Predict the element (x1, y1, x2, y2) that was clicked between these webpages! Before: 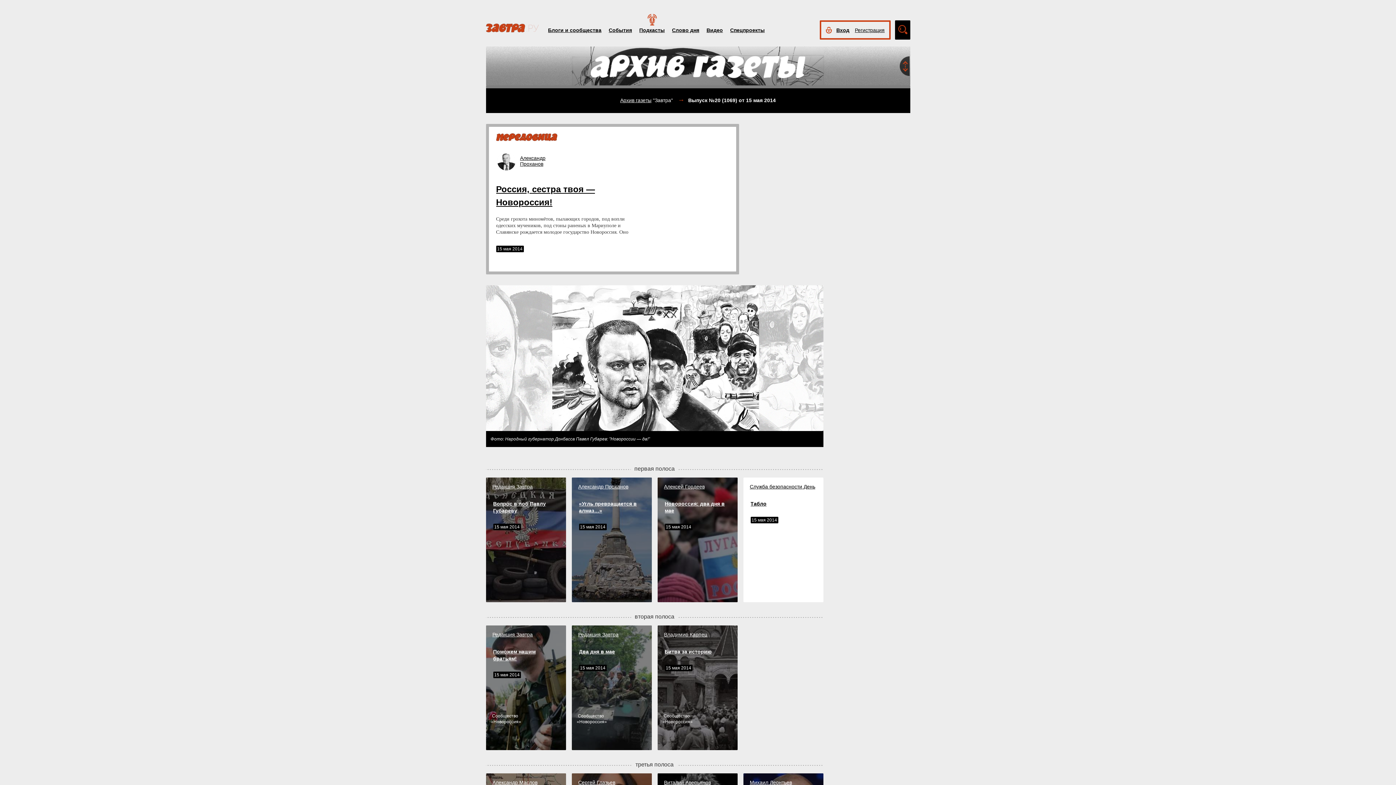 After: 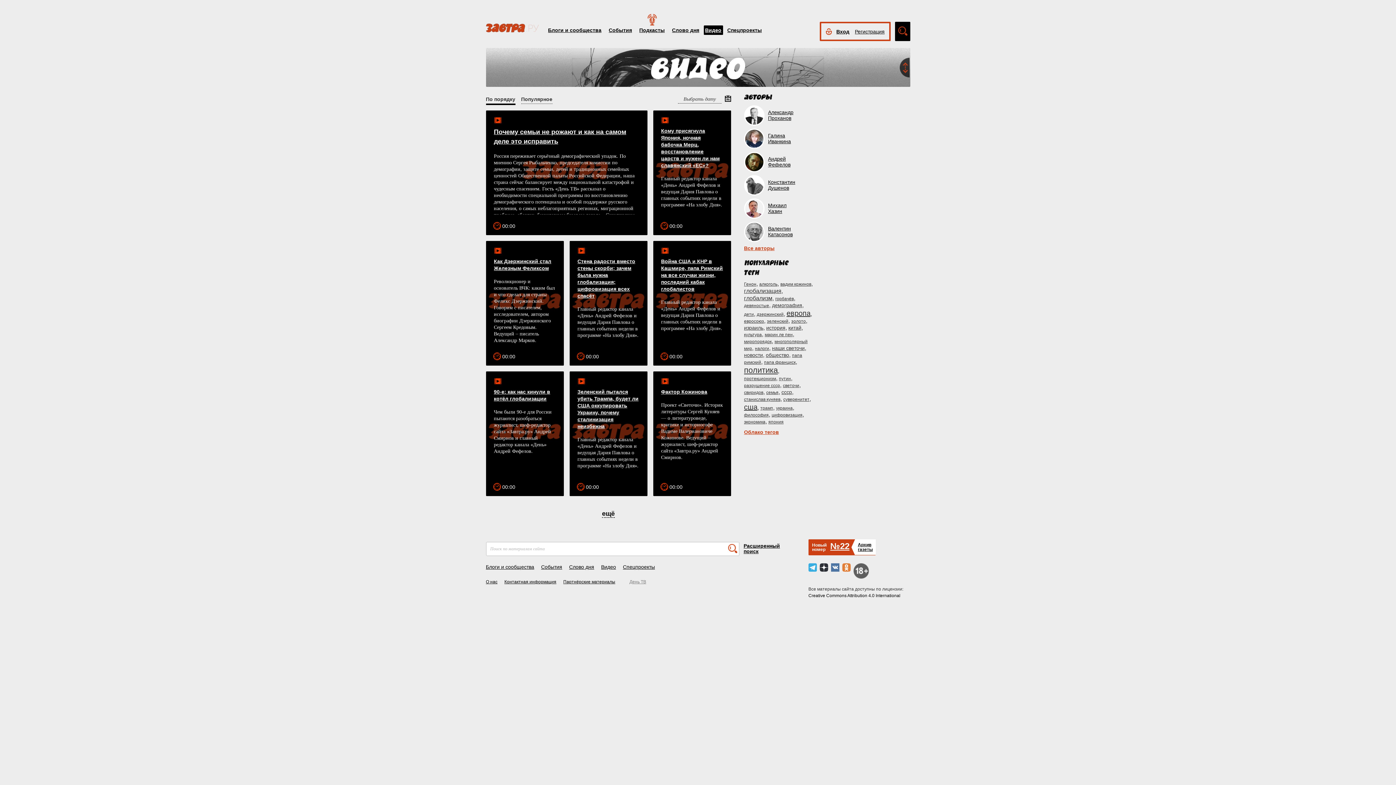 Action: bbox: (706, 27, 723, 33) label: Видео